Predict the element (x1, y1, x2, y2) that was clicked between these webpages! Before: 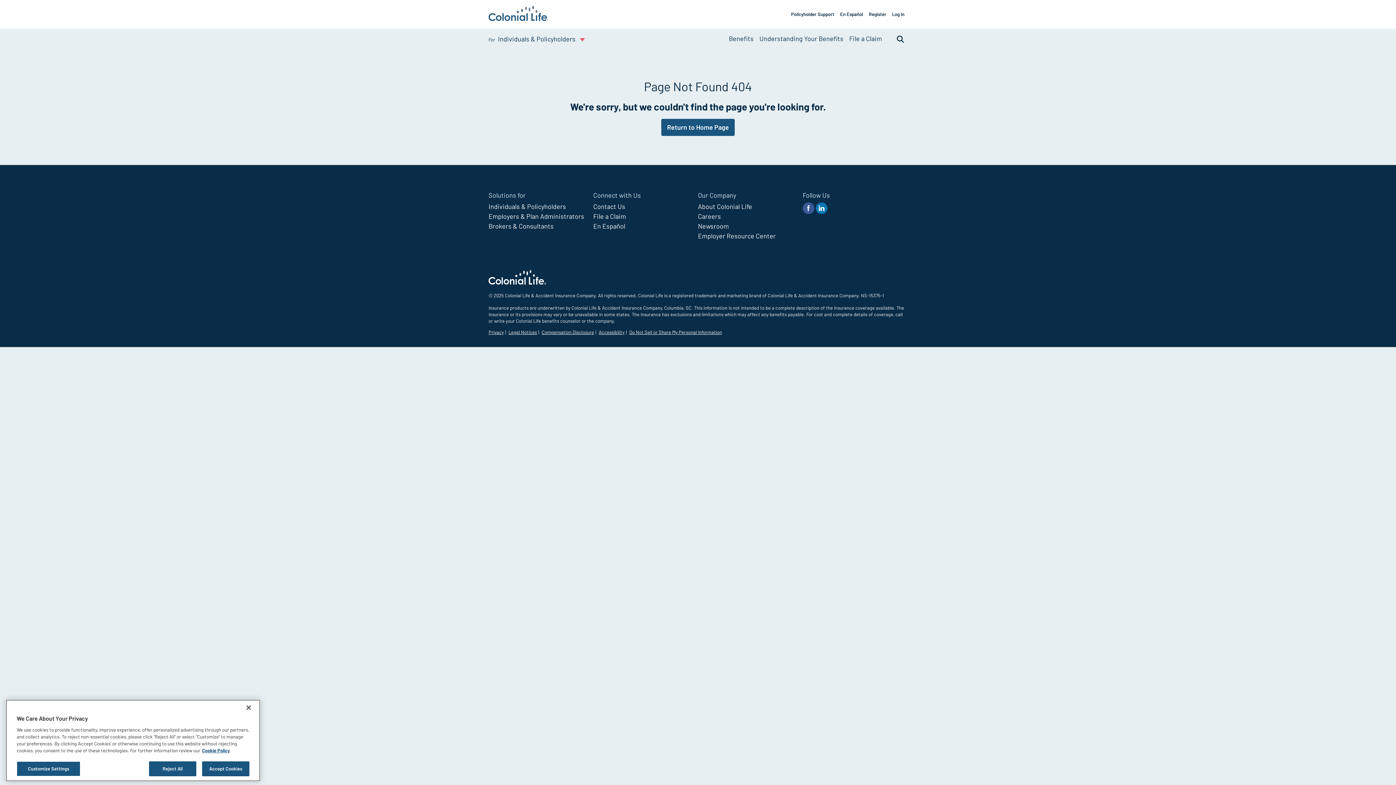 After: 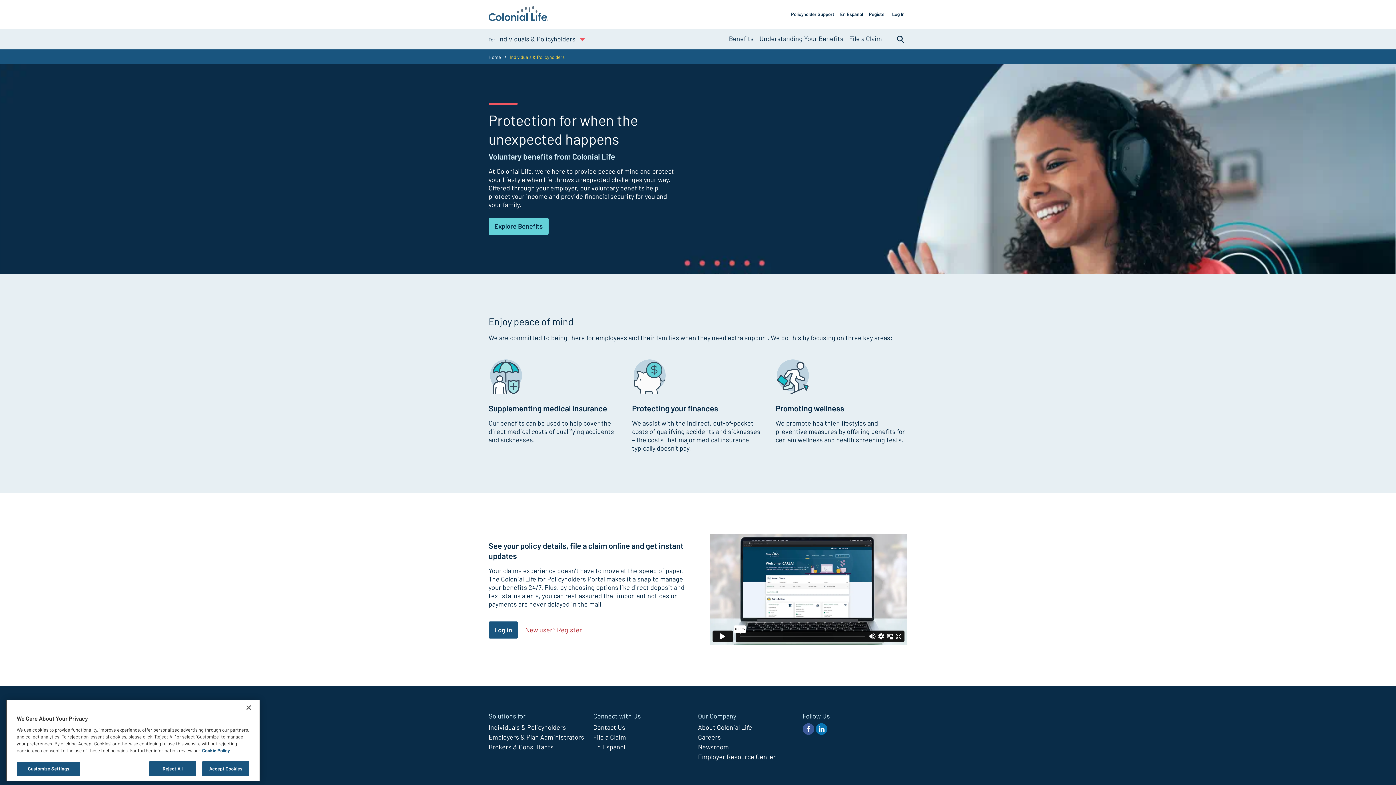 Action: label: Individuals & Policyholders bbox: (488, 202, 566, 210)